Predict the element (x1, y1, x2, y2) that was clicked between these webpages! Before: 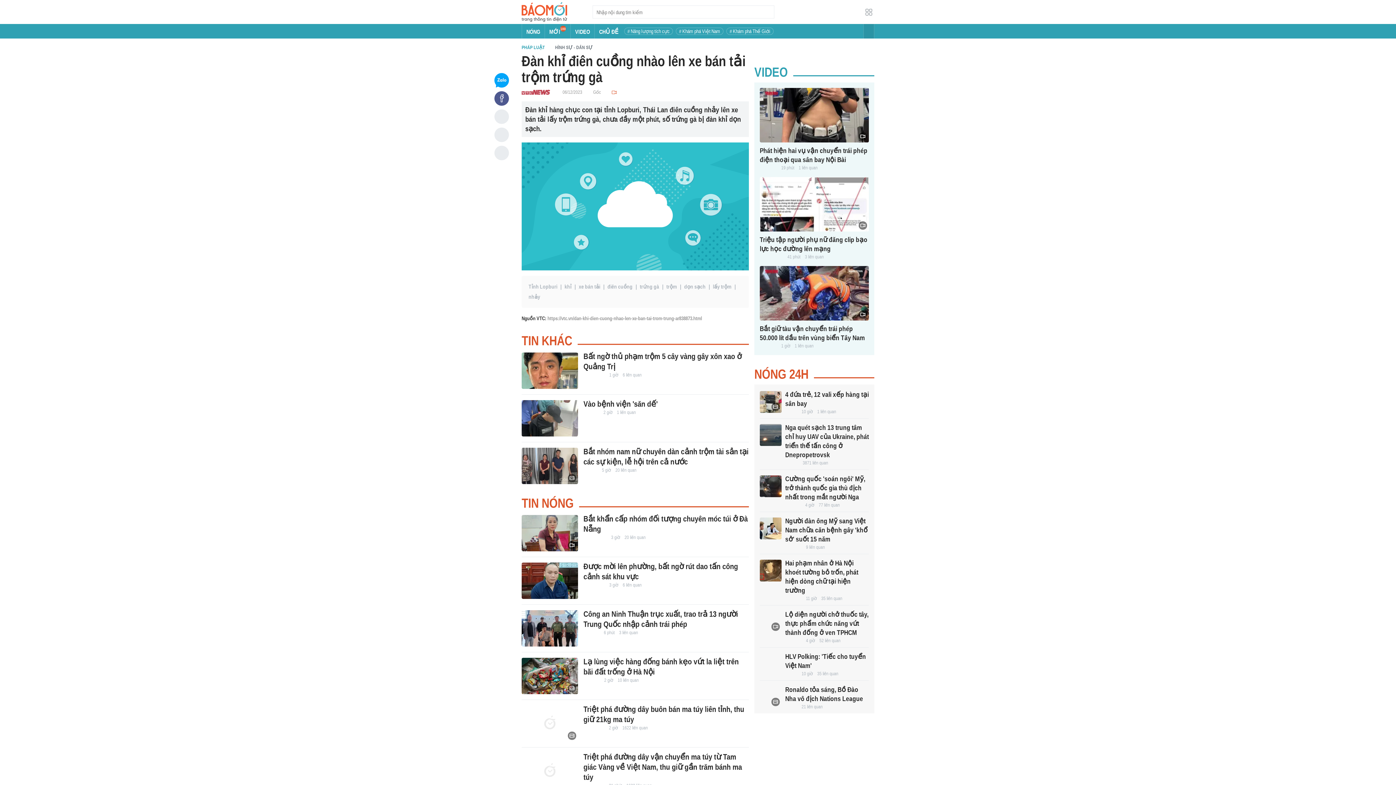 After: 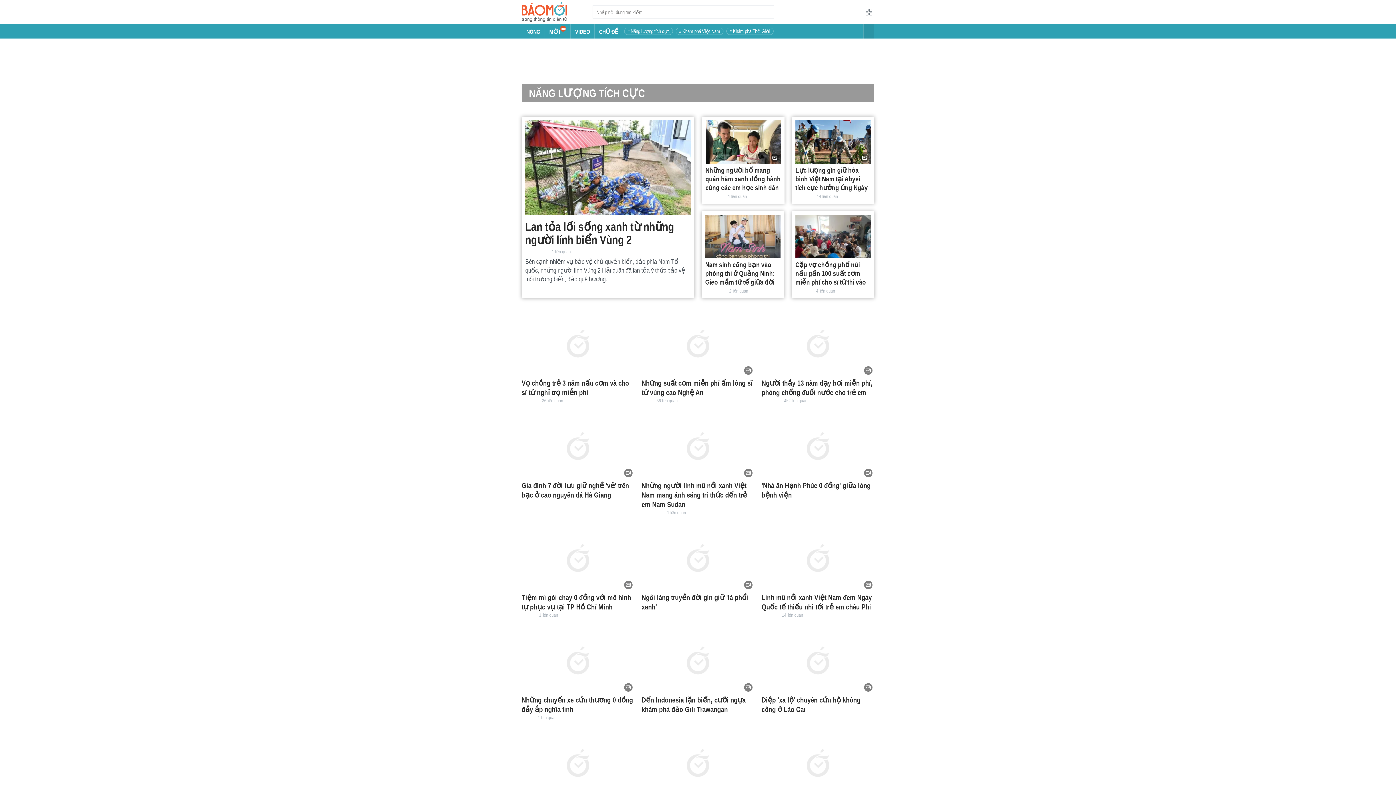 Action: bbox: (627, 28, 669, 34) label: # Năng lượng tích cực